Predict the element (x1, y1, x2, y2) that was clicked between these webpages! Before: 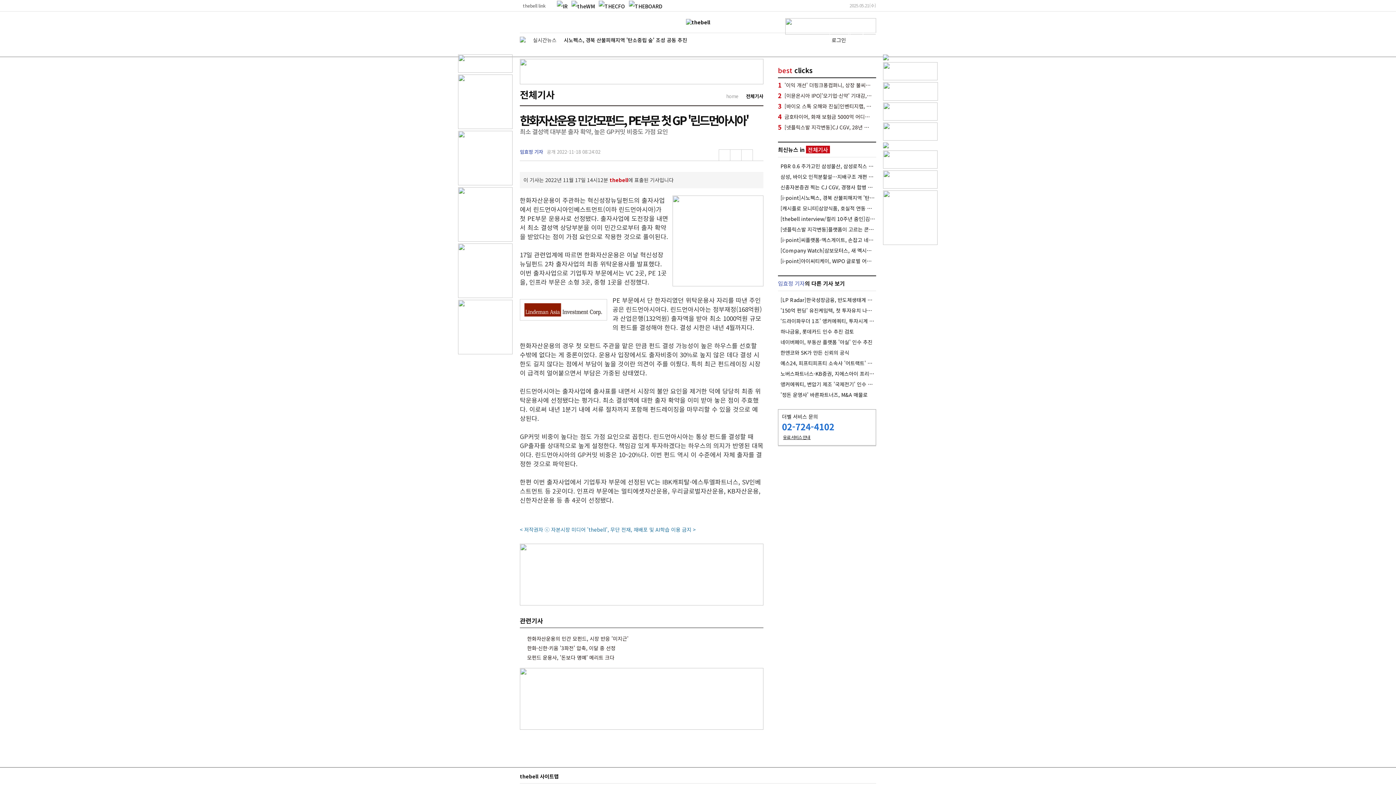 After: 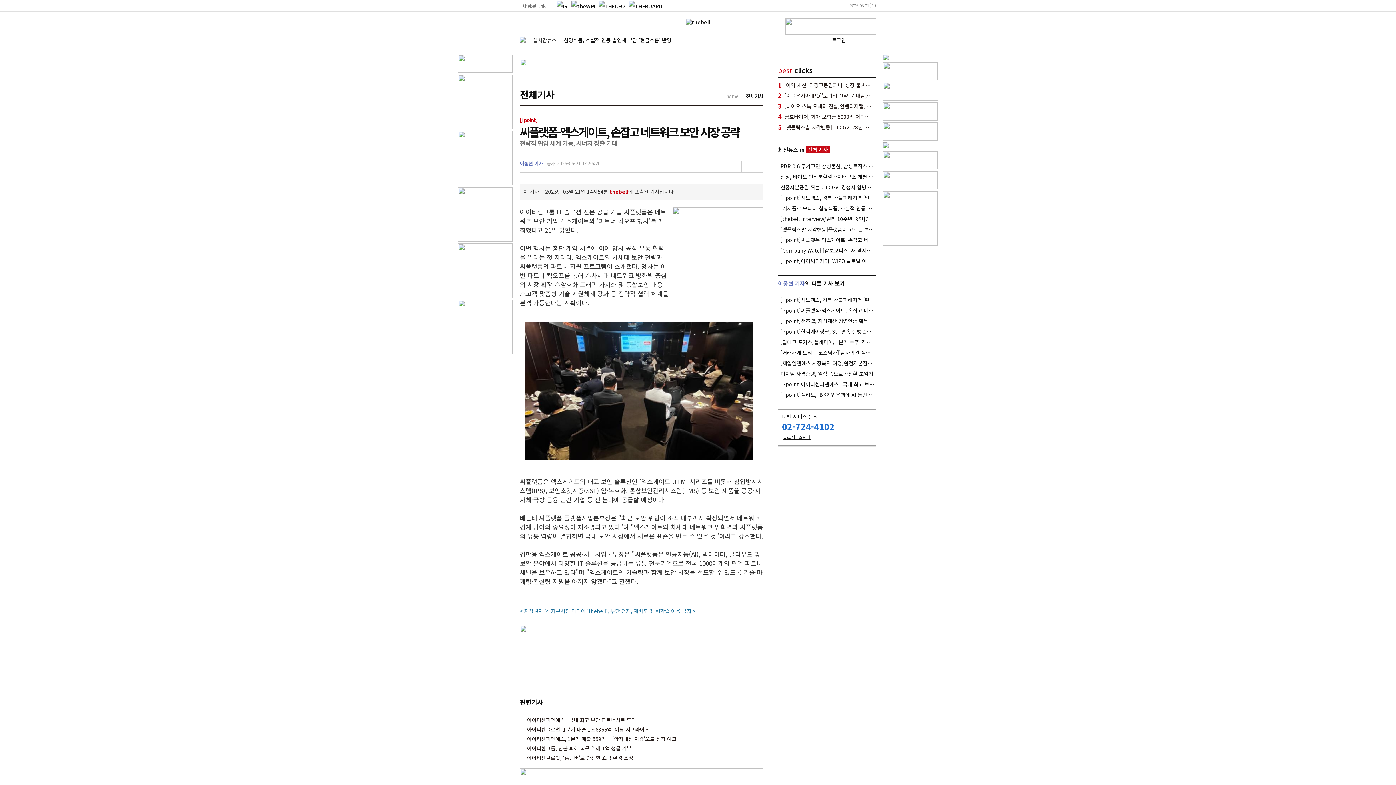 Action: bbox: (780, 236, 875, 243) label: [i-point]씨플랫폼-엑스게이트, 손잡고 네트워크 보안 시장 공략